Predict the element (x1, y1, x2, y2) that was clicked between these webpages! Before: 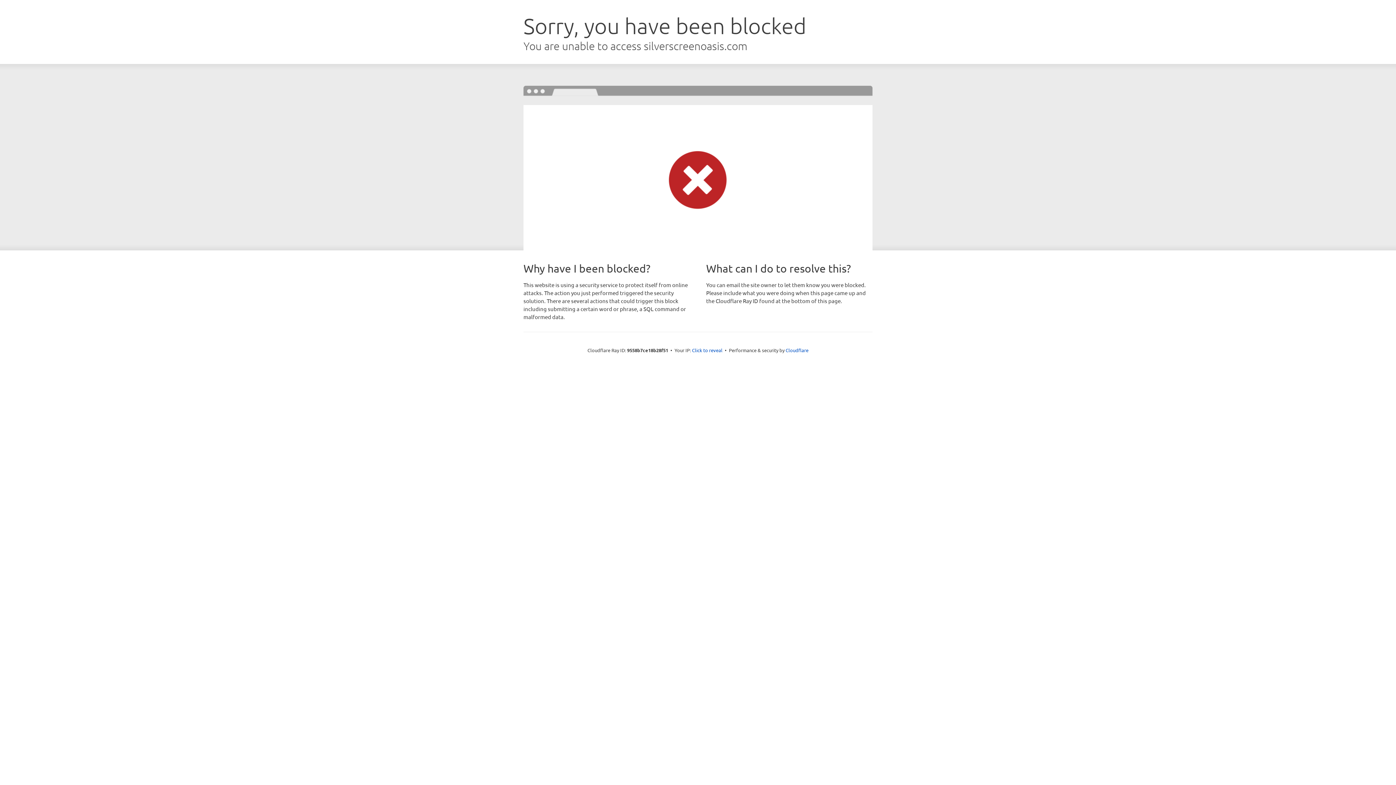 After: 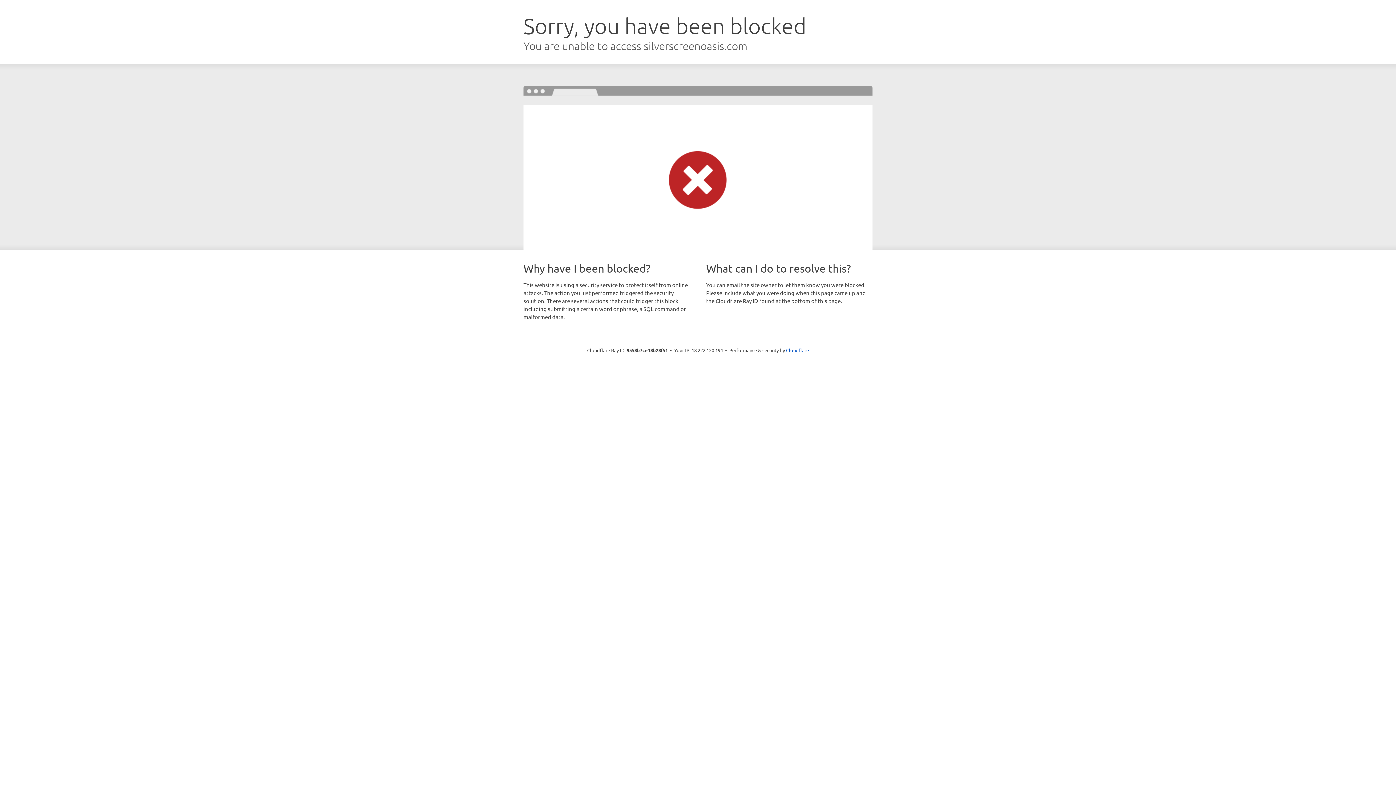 Action: label: Click to reveal bbox: (692, 346, 722, 353)